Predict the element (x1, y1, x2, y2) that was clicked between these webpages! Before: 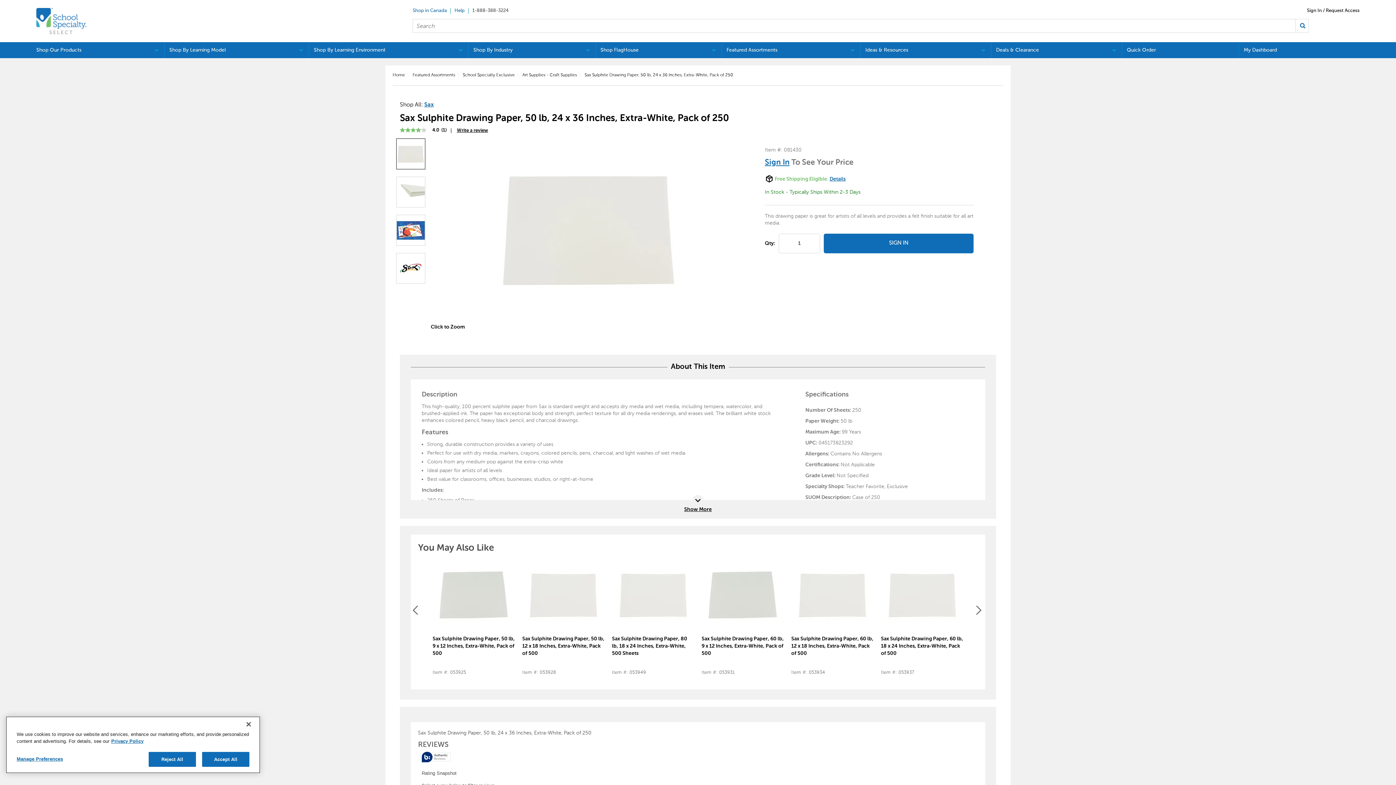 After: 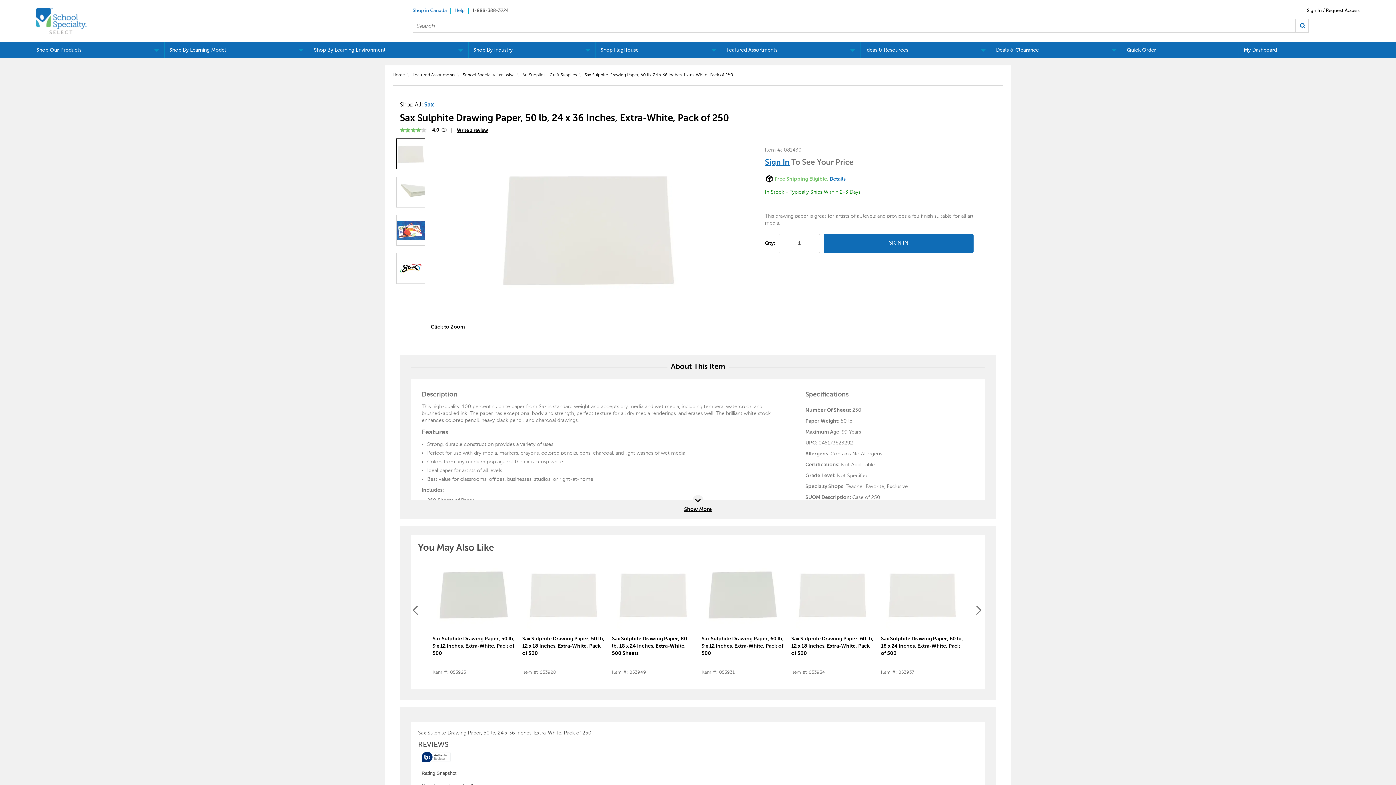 Action: label: 1-888-388-3224 bbox: (468, 8, 512, 13)